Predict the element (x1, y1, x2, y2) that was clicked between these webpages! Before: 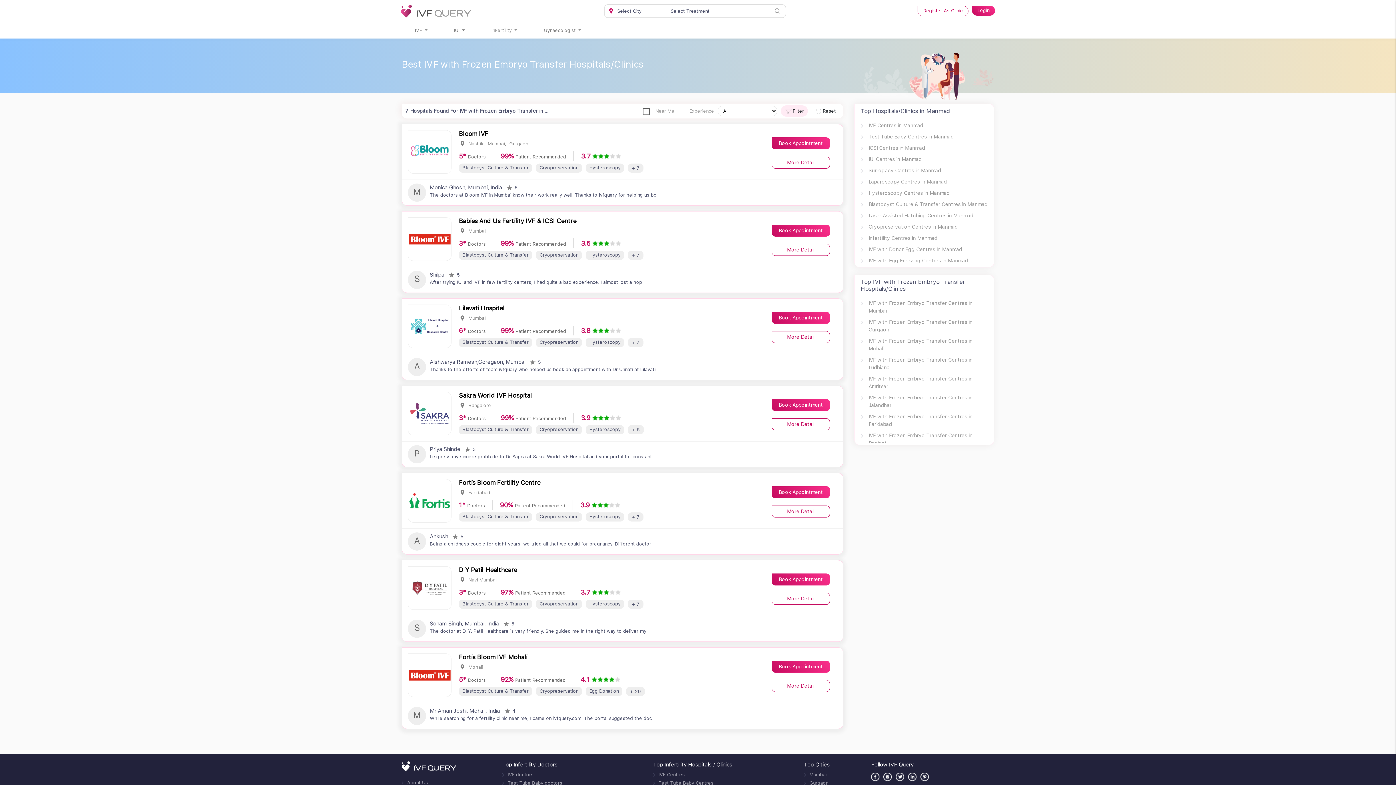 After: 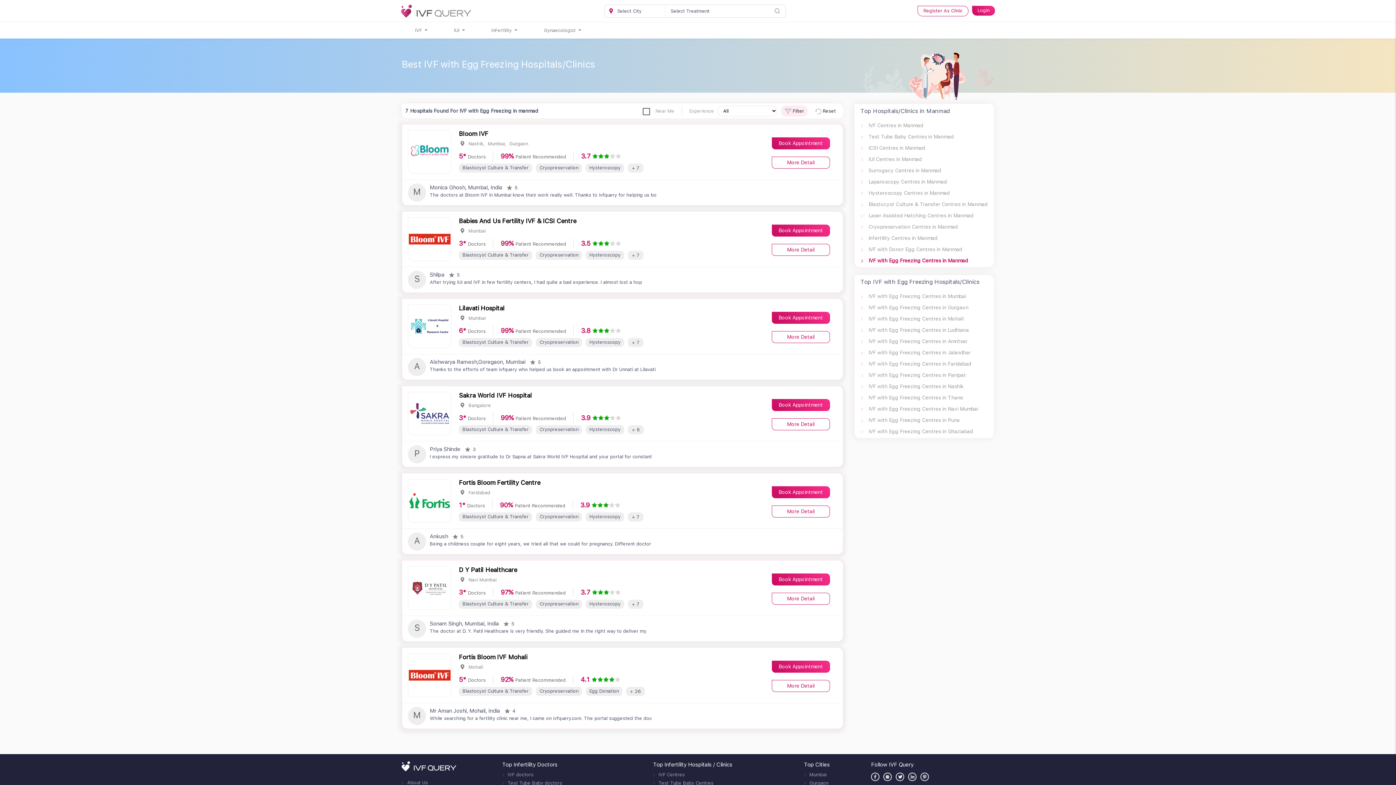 Action: bbox: (860, 255, 988, 266) label: IVF with Egg Freezing Centres in Manmad